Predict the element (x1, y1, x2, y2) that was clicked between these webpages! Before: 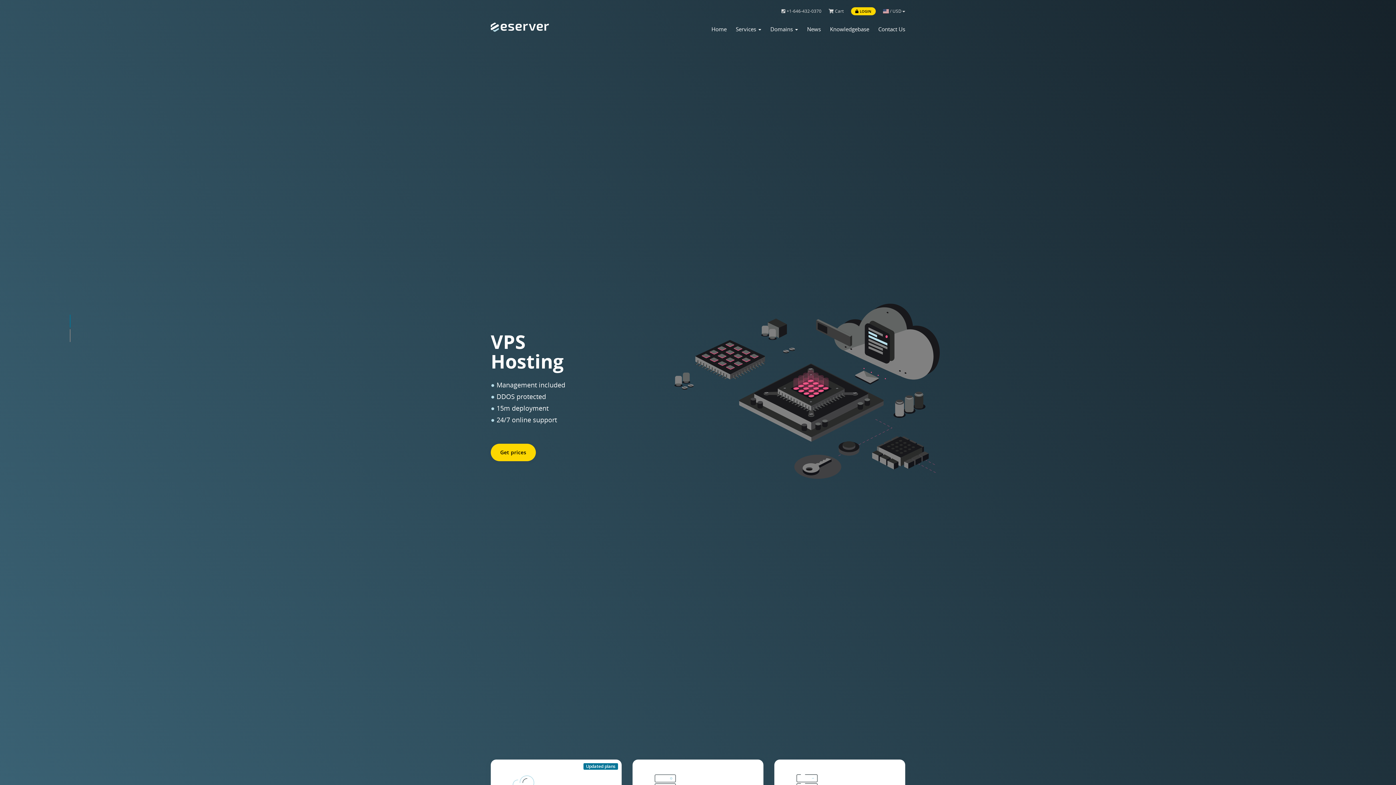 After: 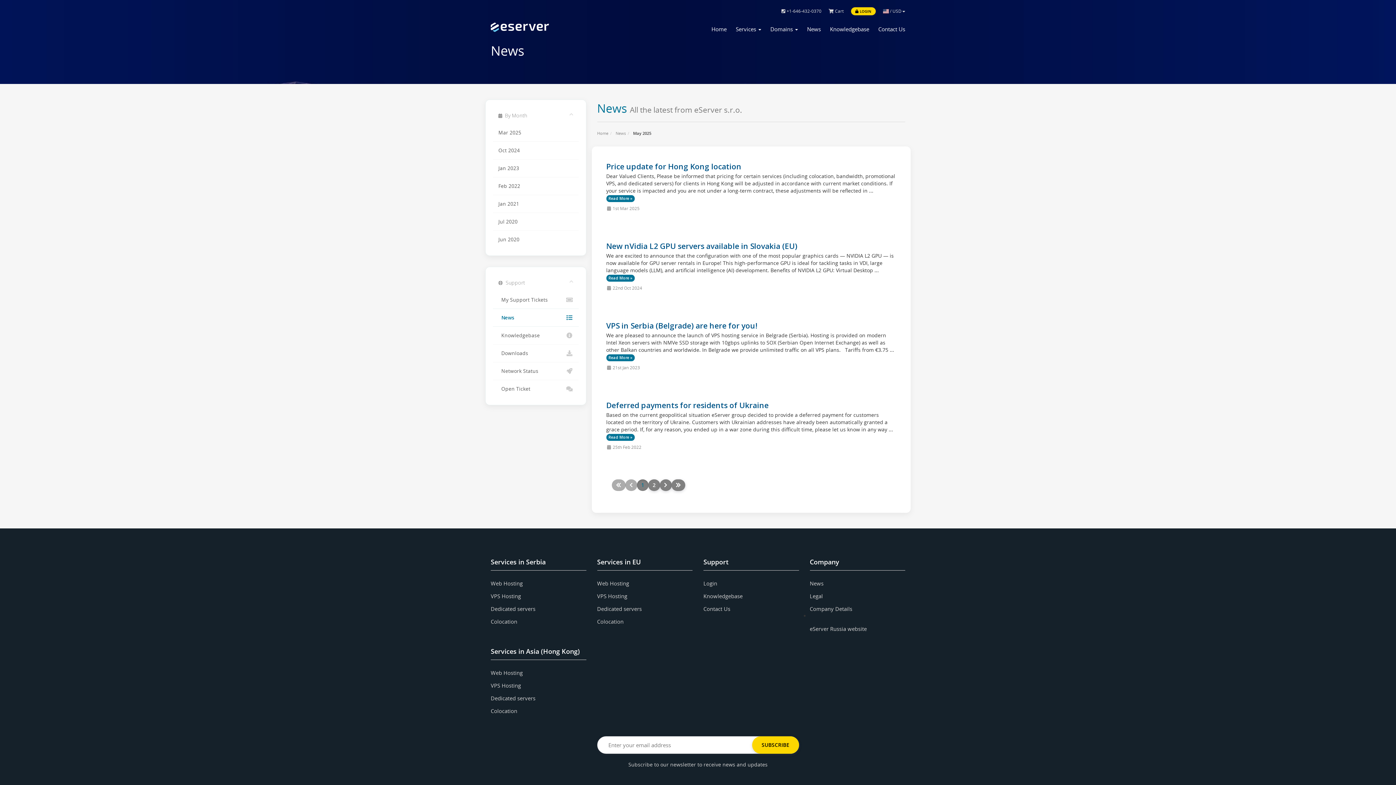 Action: bbox: (807, 25, 821, 32) label: News